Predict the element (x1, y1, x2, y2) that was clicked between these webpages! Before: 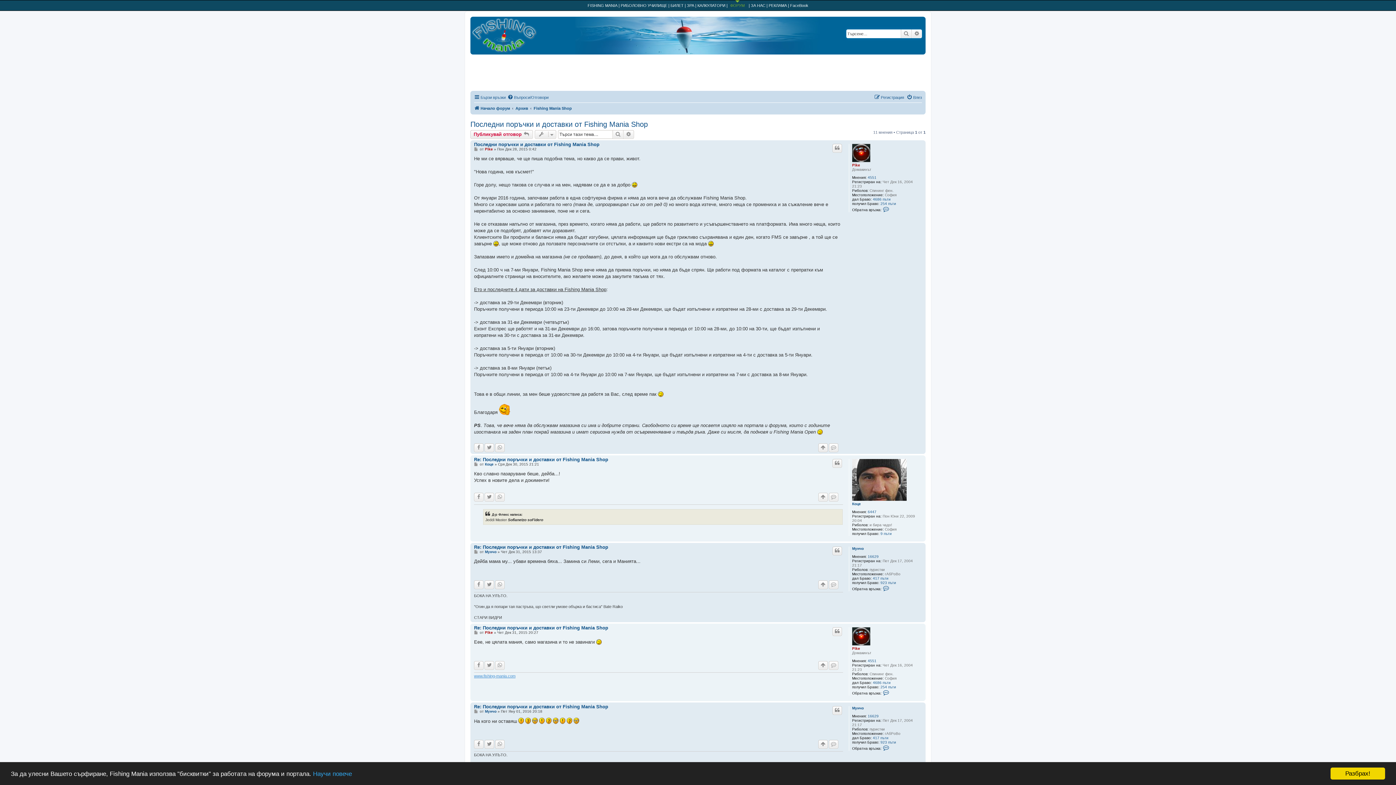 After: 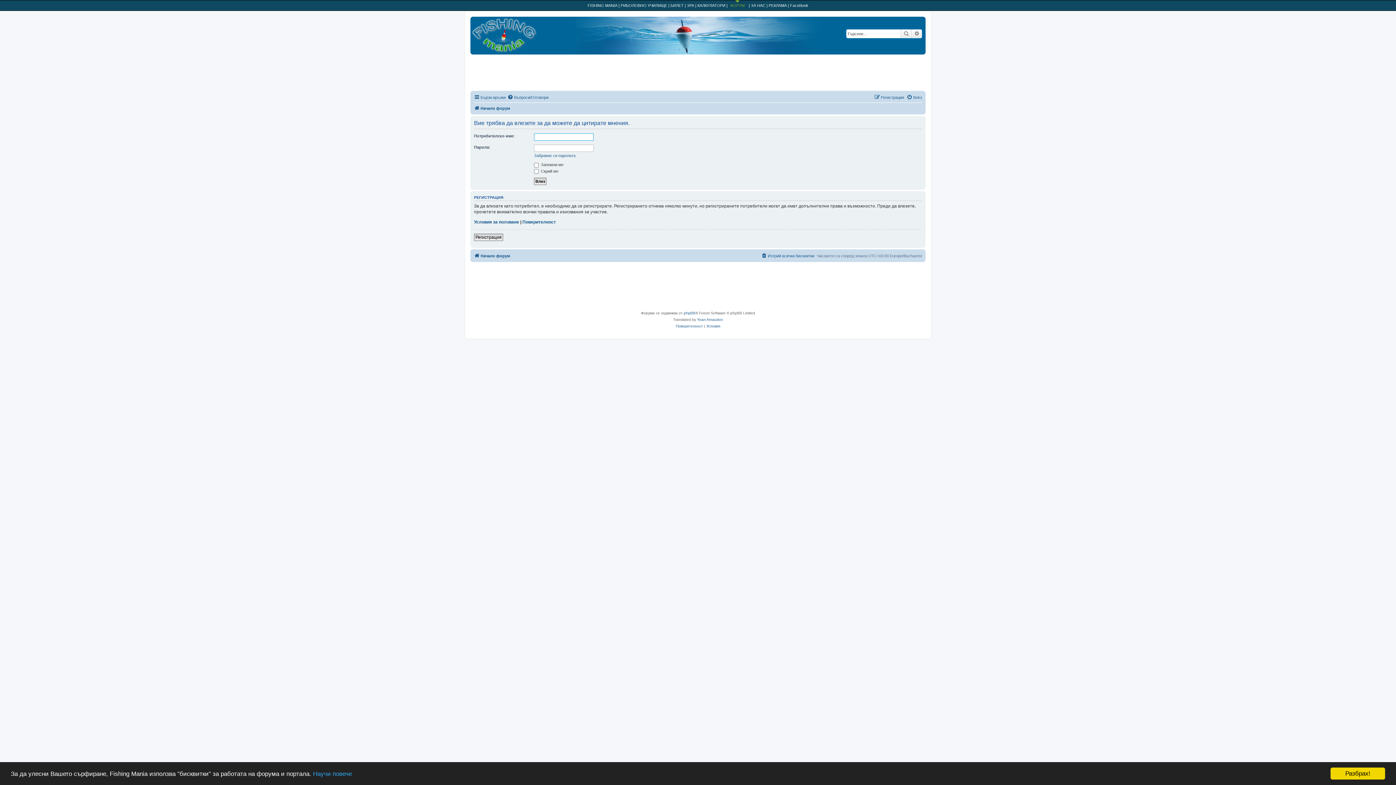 Action: label: Цитирай bbox: (832, 627, 842, 636)